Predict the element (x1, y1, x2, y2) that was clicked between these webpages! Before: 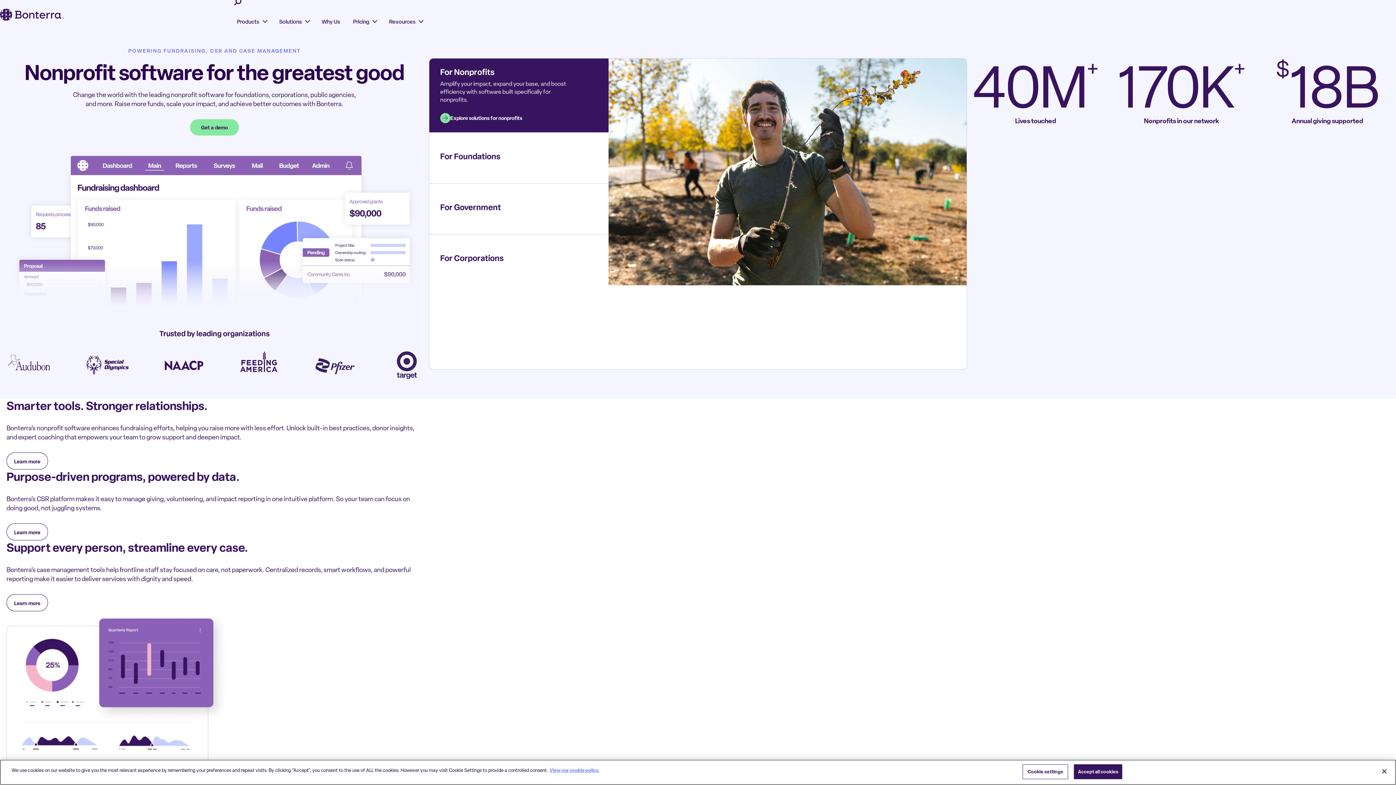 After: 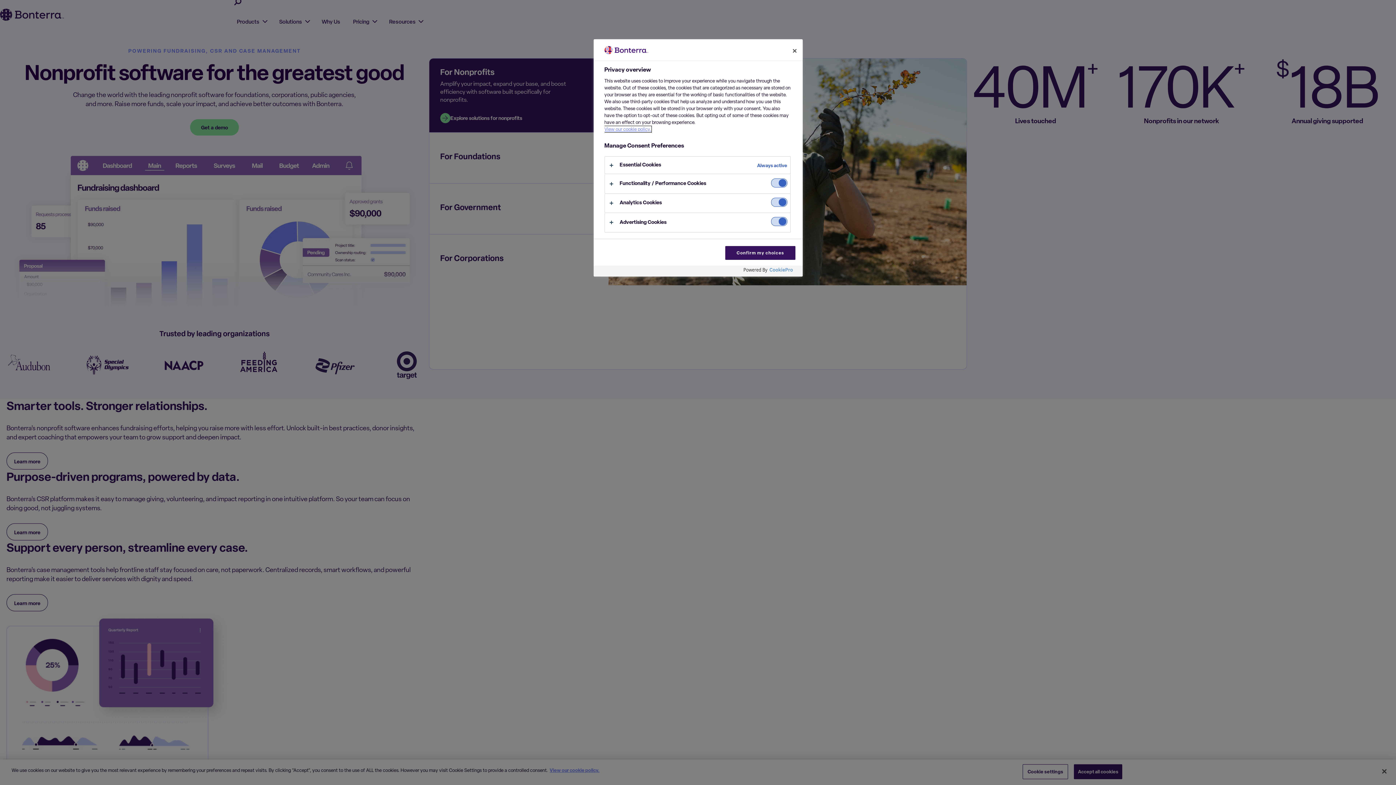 Action: label: Cookie settings bbox: (1022, 764, 1068, 779)